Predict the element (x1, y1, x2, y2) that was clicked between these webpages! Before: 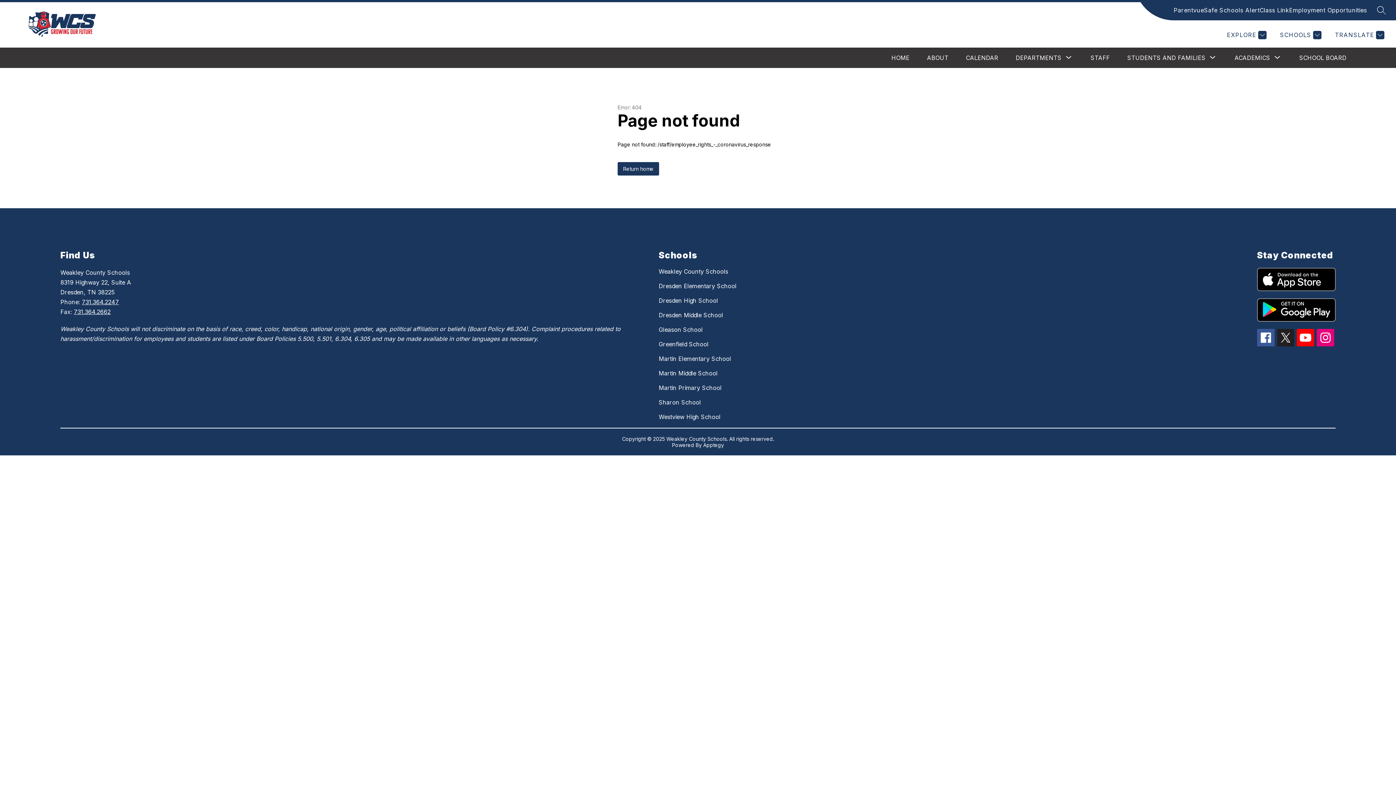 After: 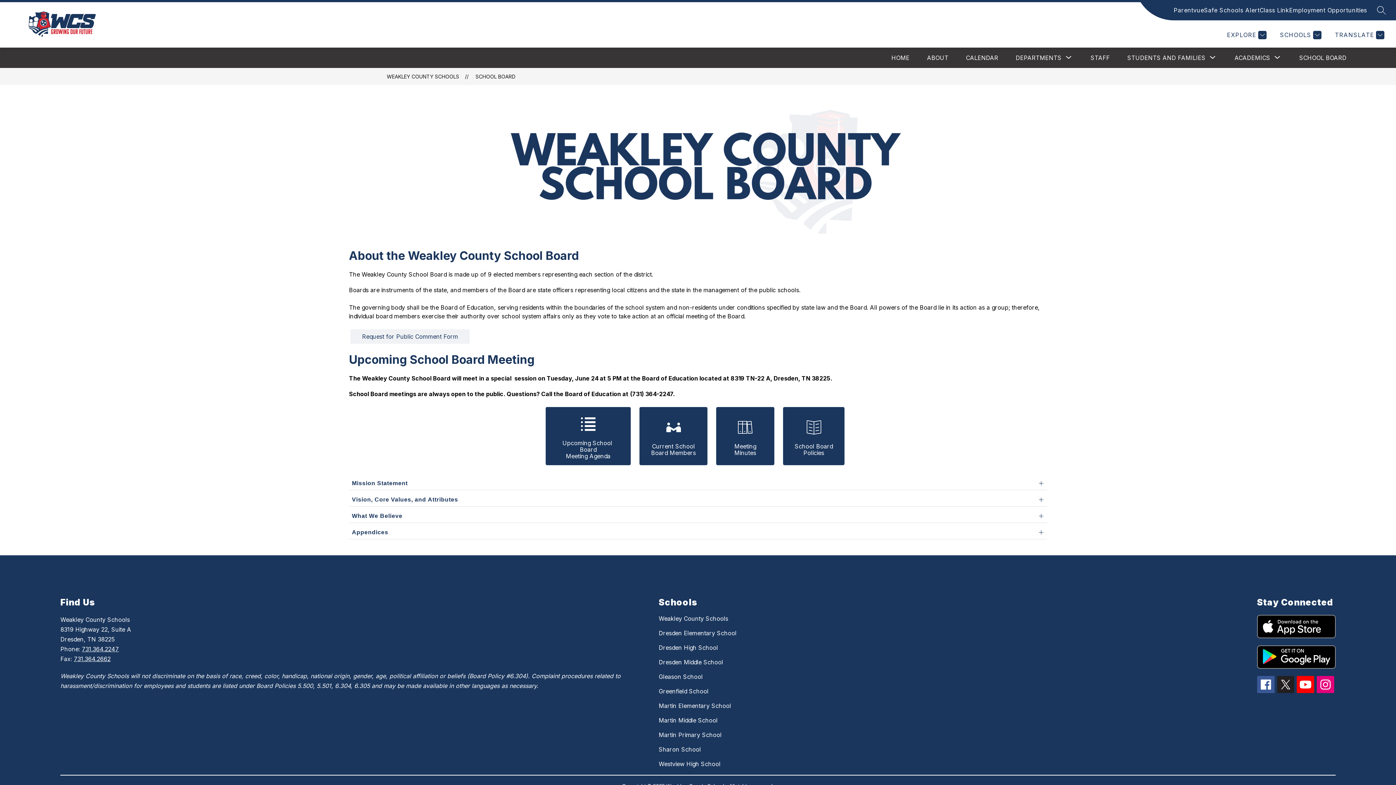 Action: label: SCHOOL BOARD bbox: (1299, 54, 1346, 61)